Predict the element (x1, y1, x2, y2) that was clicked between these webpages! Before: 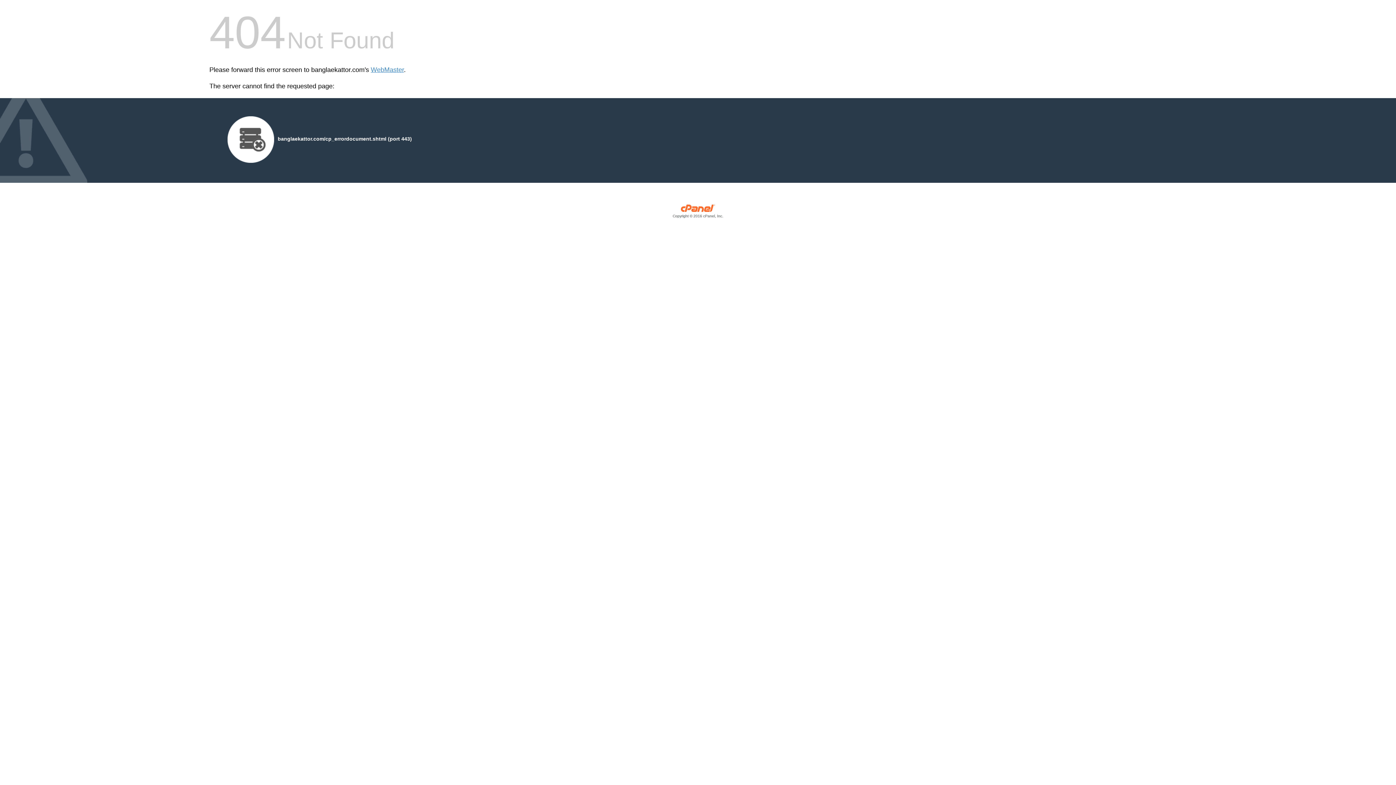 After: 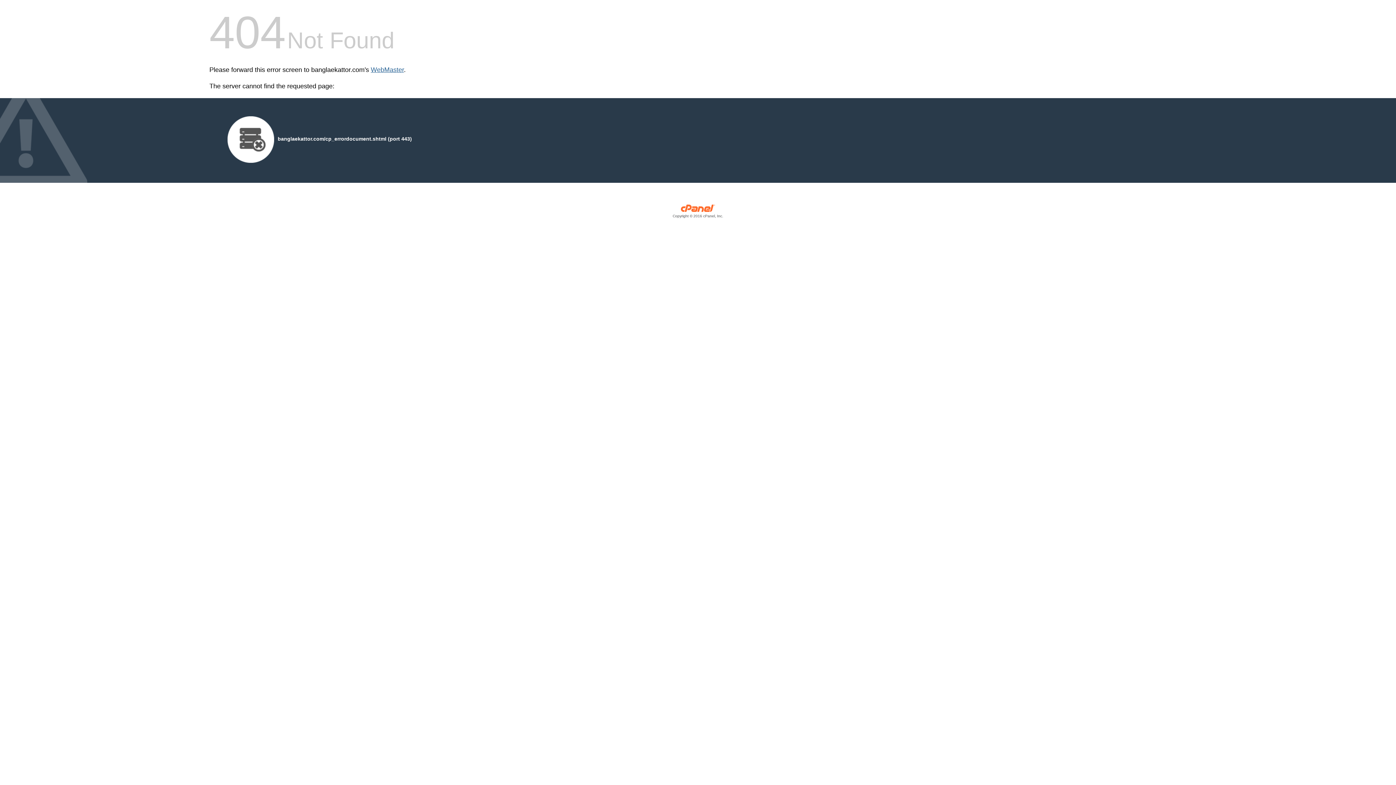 Action: label: WebMaster bbox: (370, 66, 404, 73)